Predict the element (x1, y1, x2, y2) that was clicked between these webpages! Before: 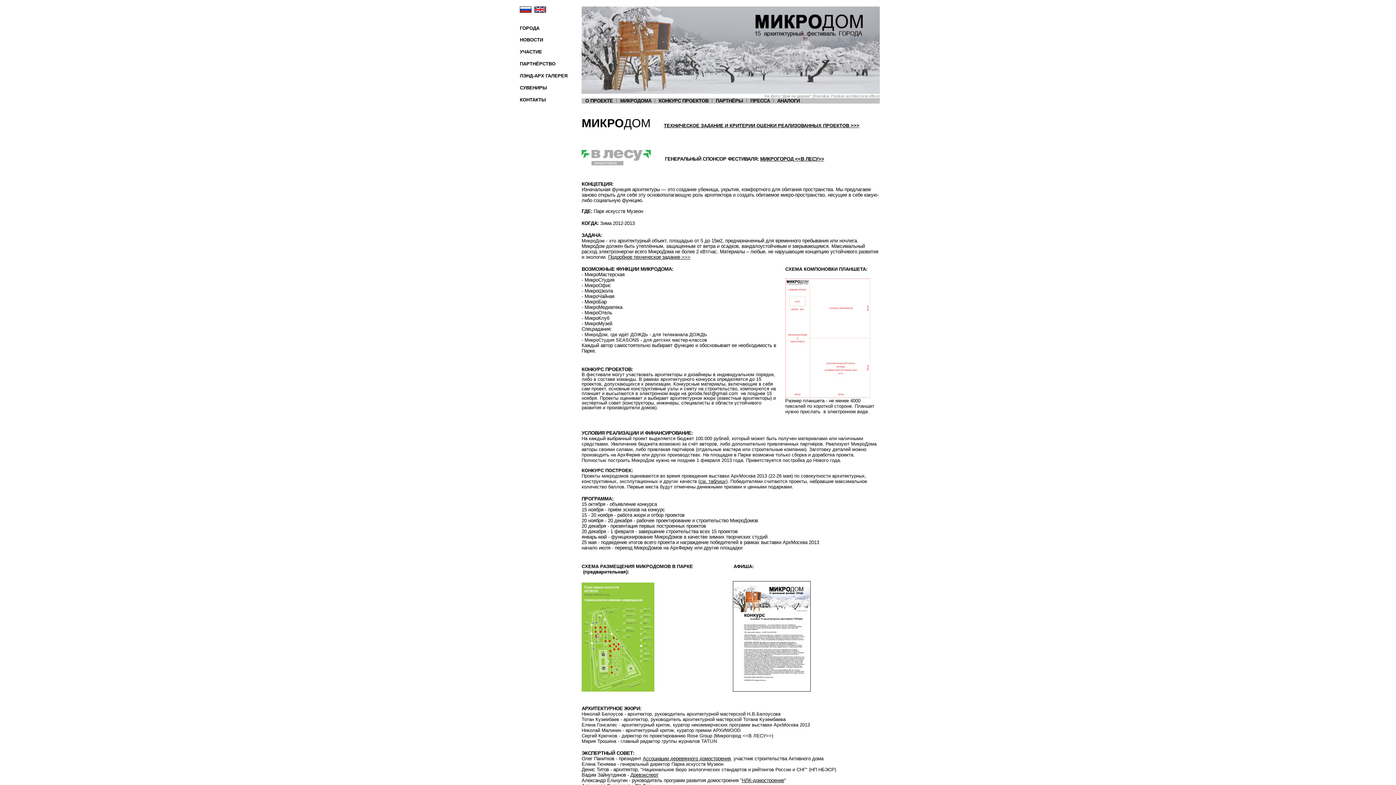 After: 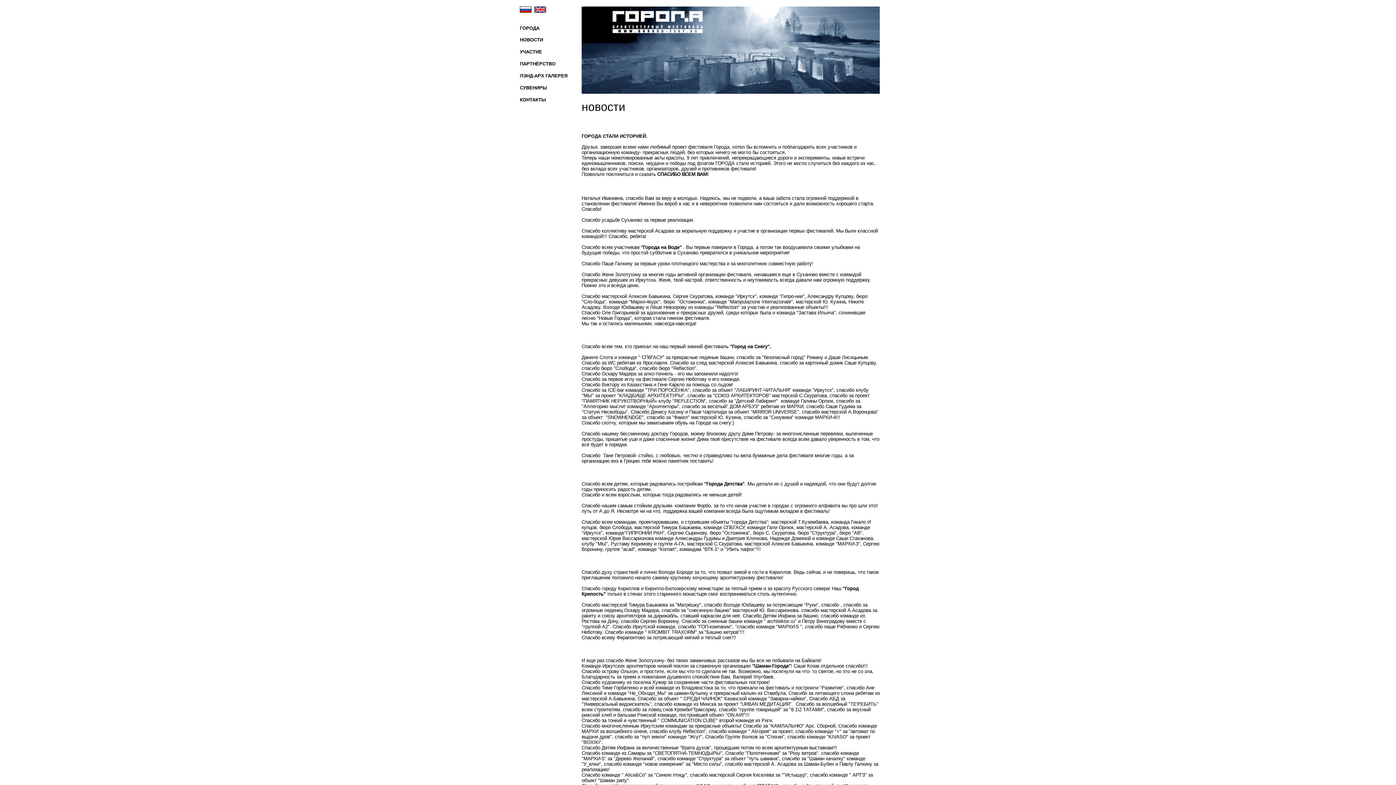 Action: bbox: (520, 37, 543, 42) label: НОВОСТИ